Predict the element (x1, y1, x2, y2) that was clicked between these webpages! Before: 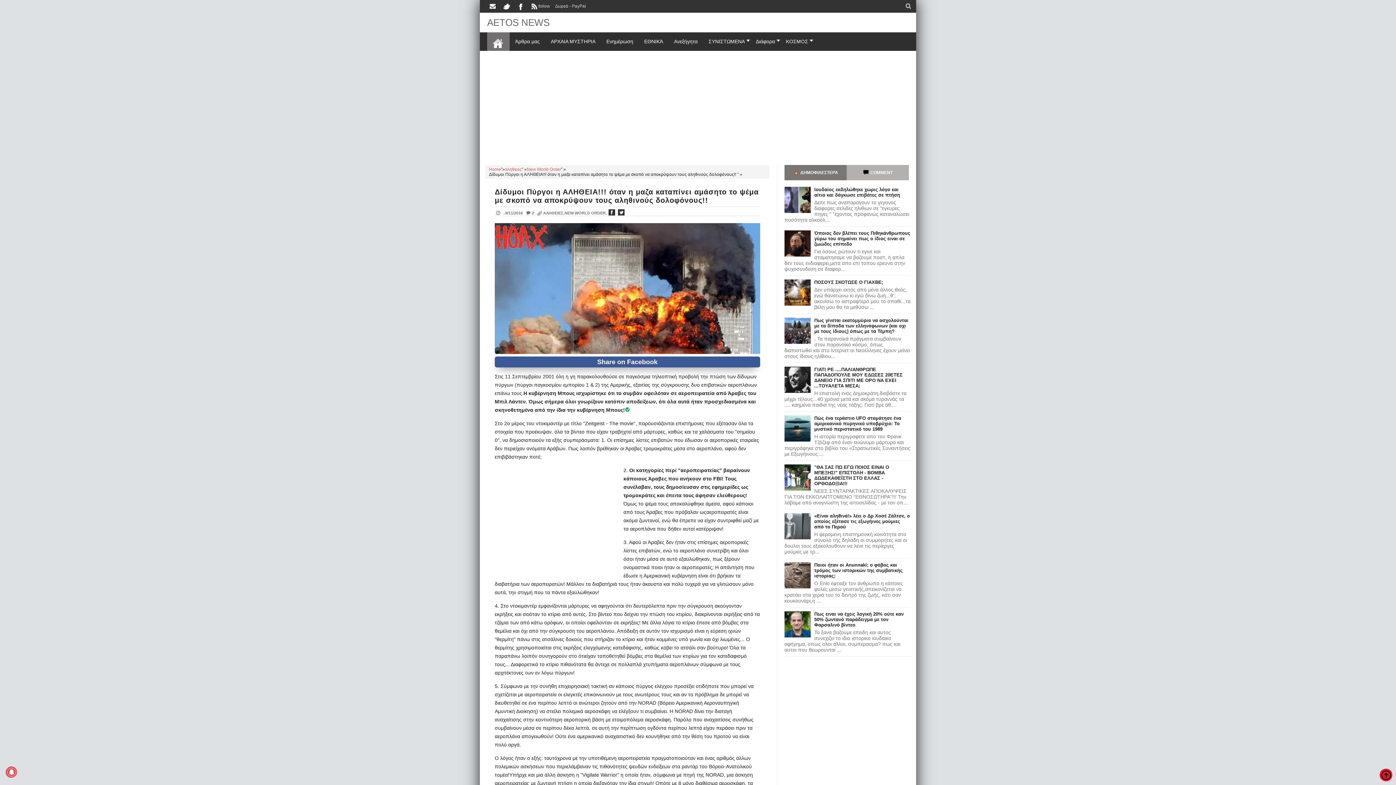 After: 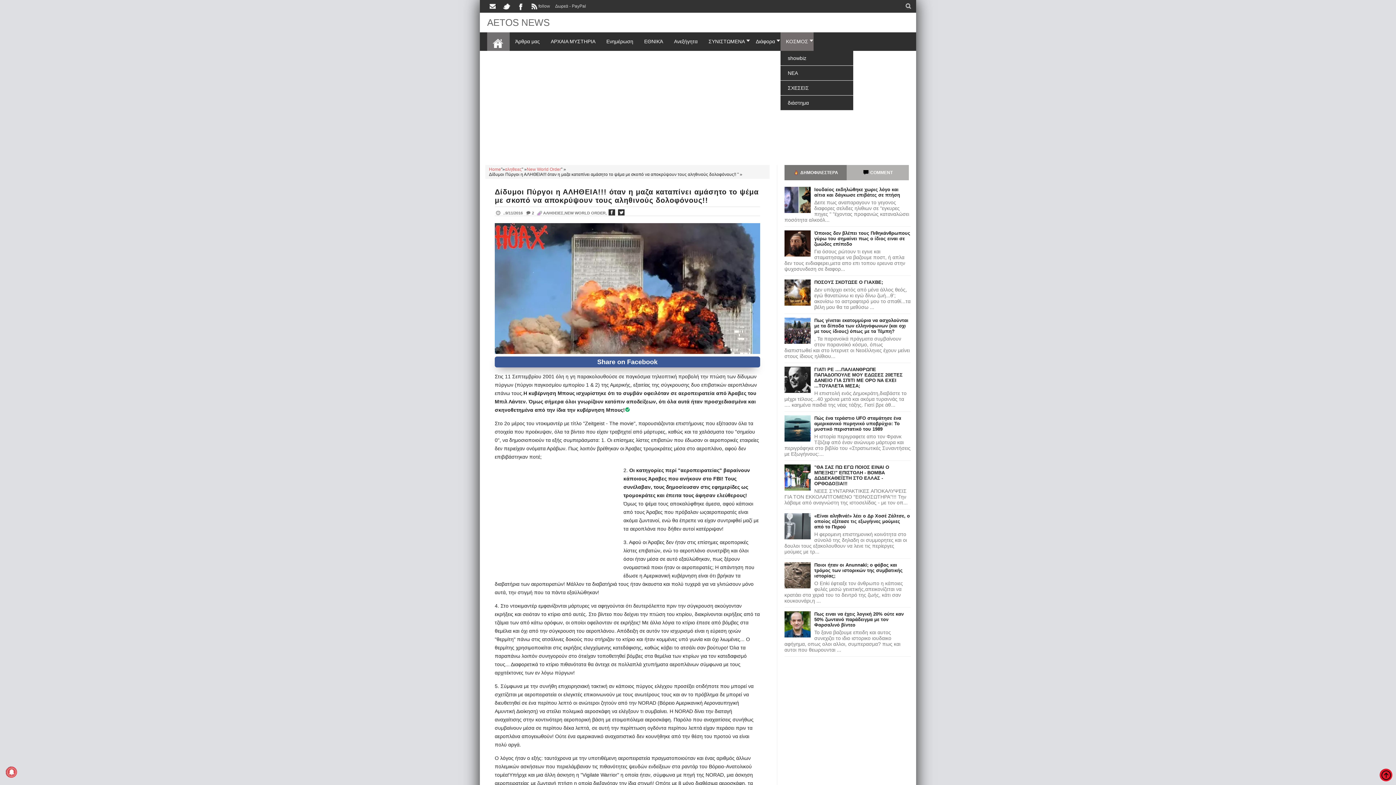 Action: bbox: (780, 32, 813, 50) label: ΚΟΣΜΟΣ